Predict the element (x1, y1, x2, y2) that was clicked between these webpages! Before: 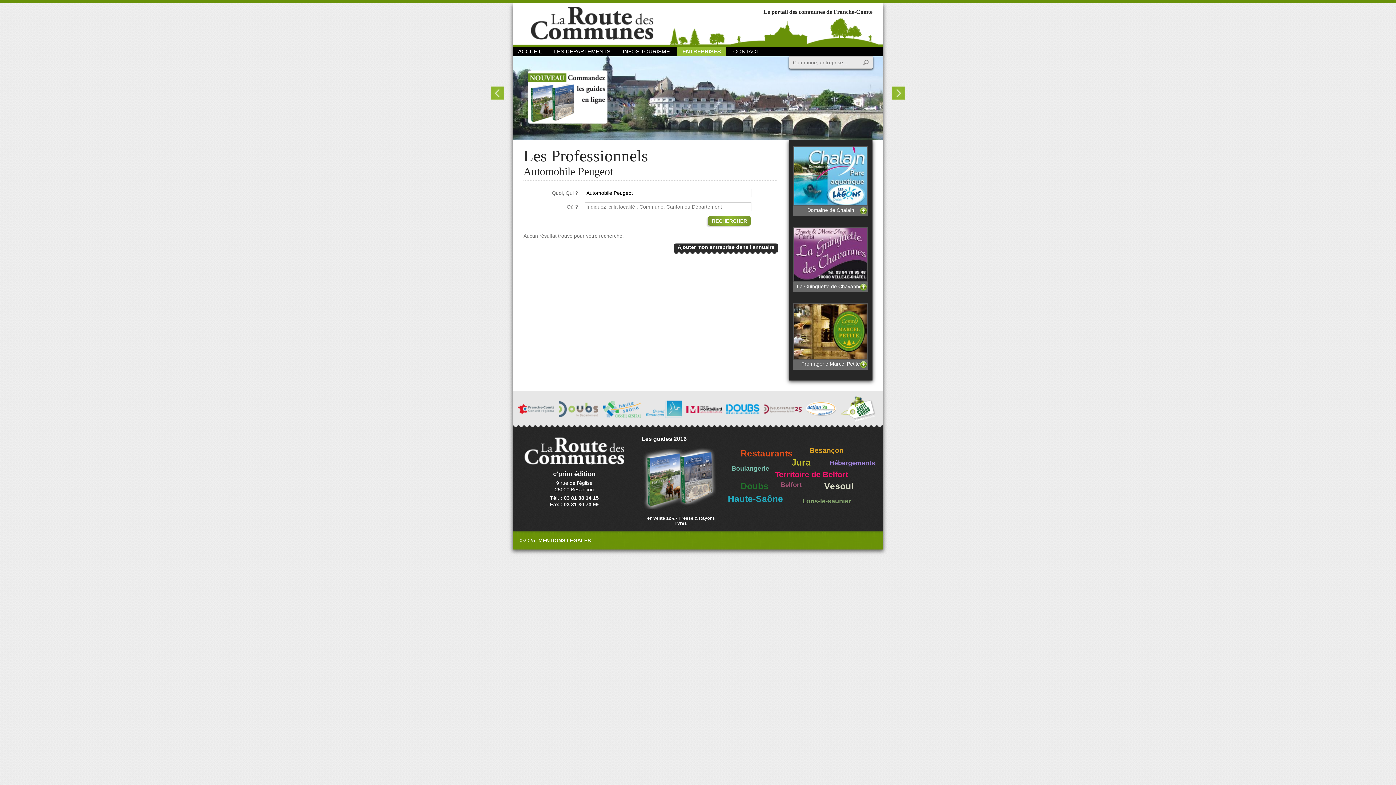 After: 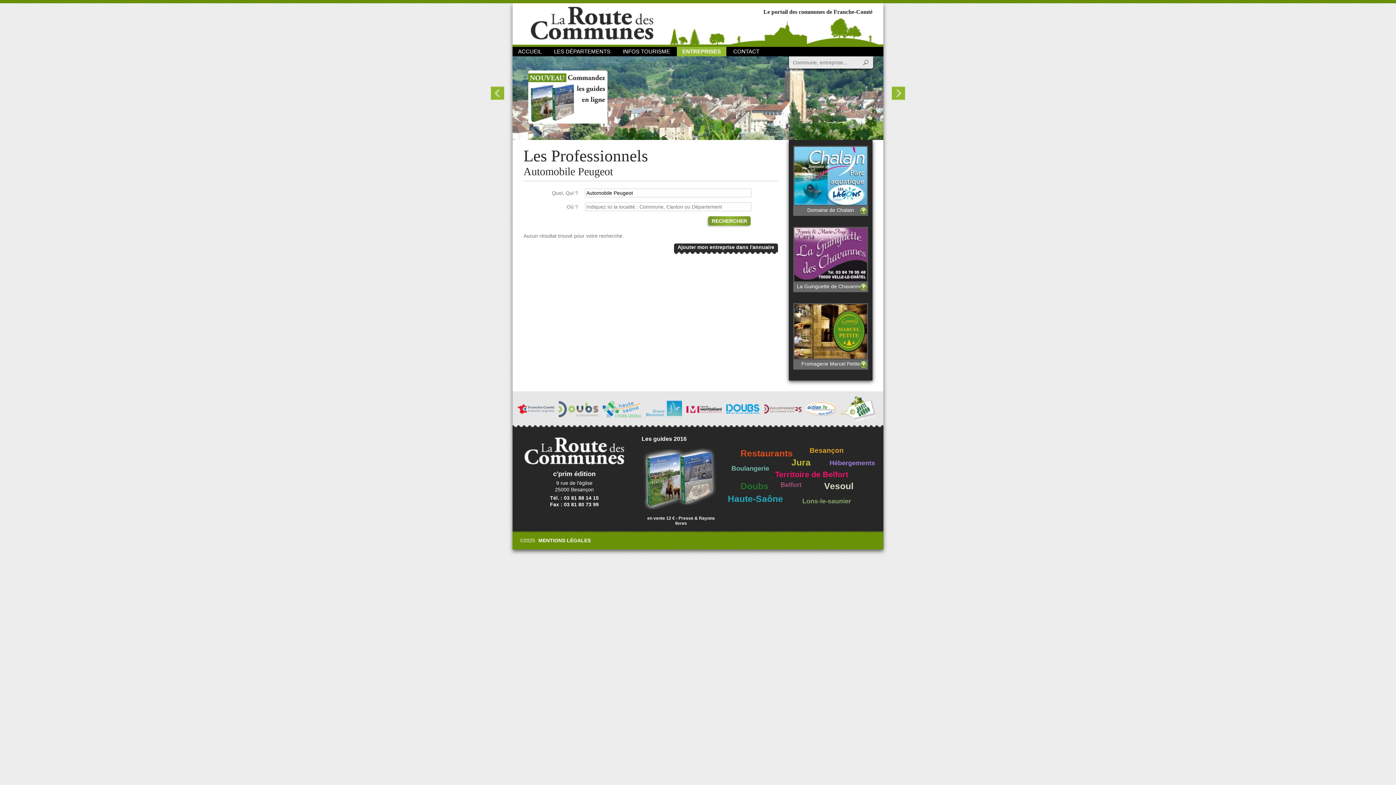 Action: bbox: (602, 400, 641, 418)